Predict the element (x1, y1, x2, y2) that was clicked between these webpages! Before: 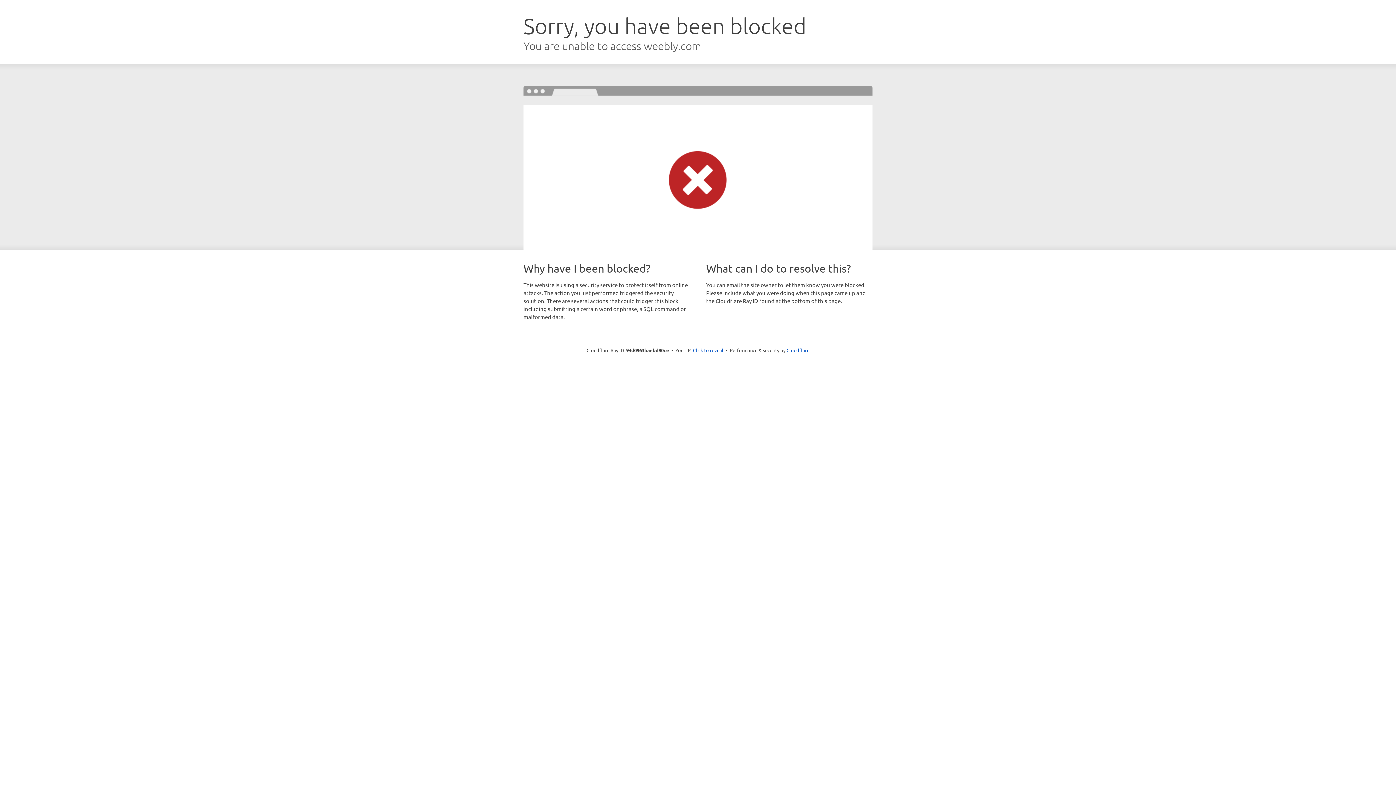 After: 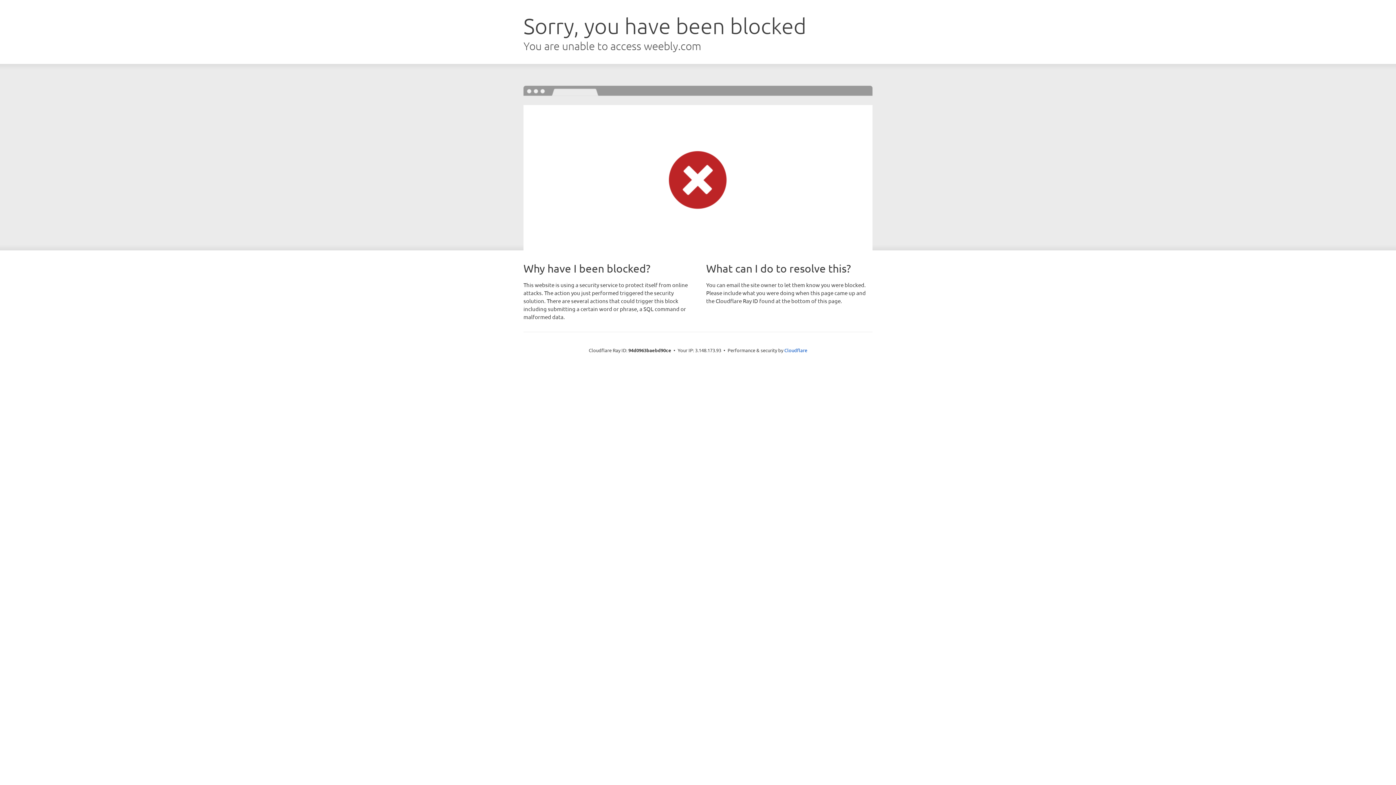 Action: label: Click to reveal bbox: (693, 346, 723, 353)